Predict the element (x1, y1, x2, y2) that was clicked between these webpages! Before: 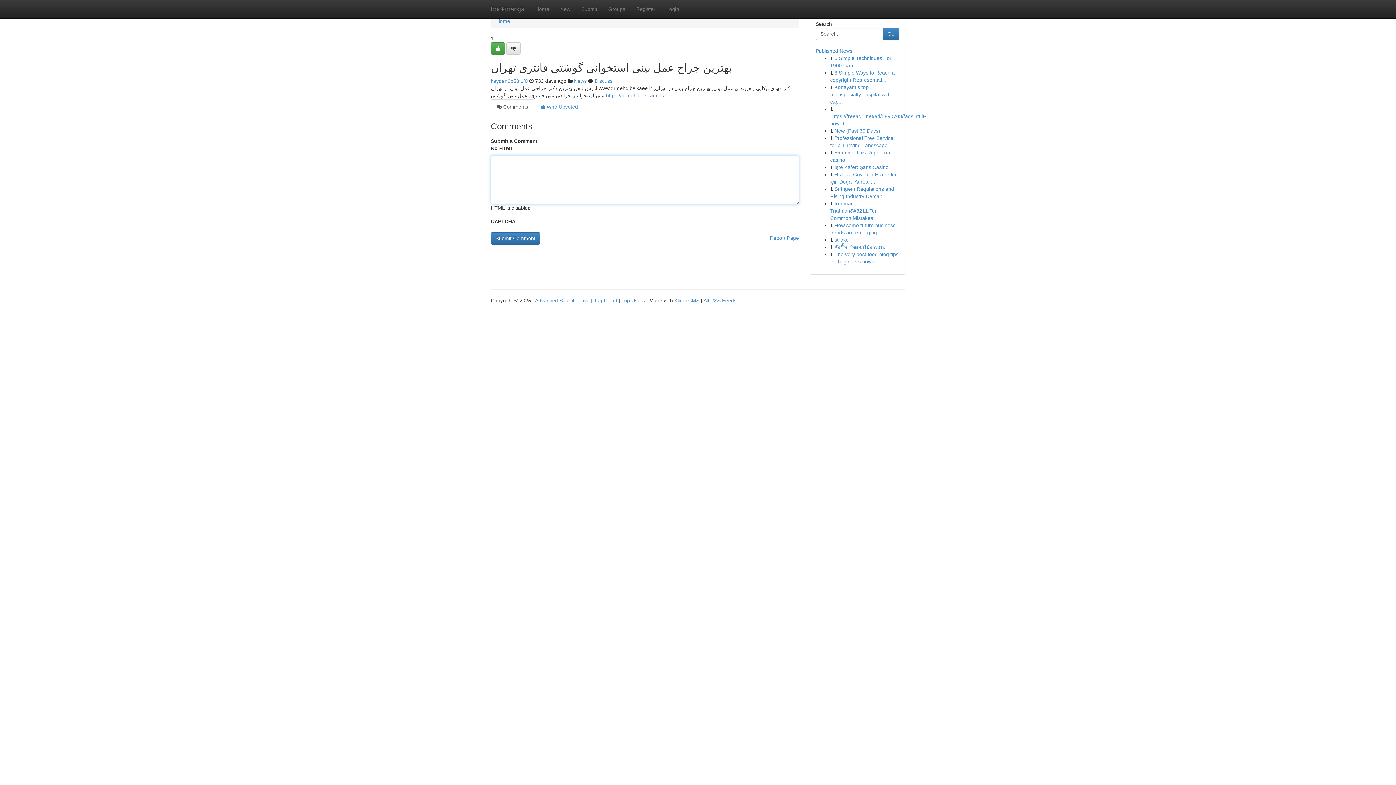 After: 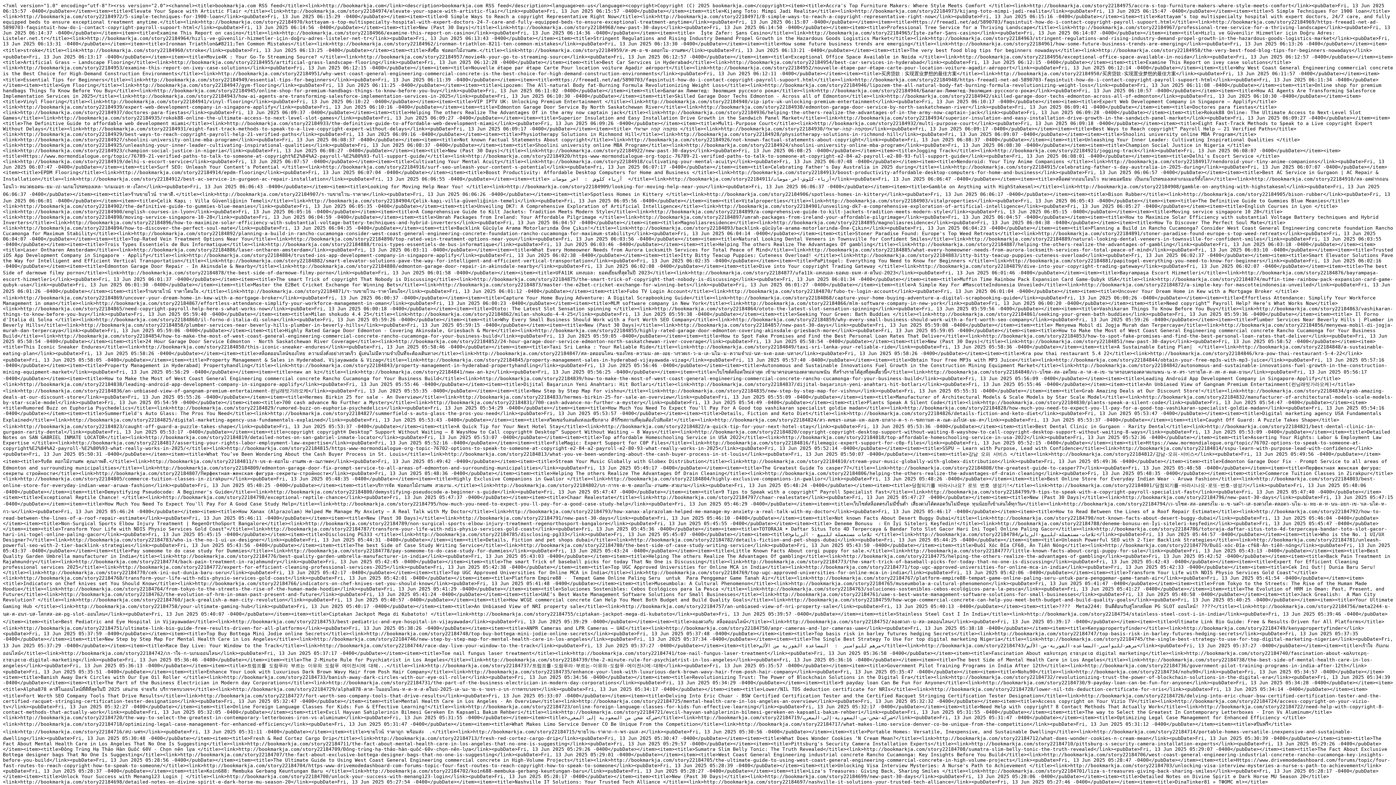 Action: label: All RSS Feeds bbox: (703, 297, 736, 303)